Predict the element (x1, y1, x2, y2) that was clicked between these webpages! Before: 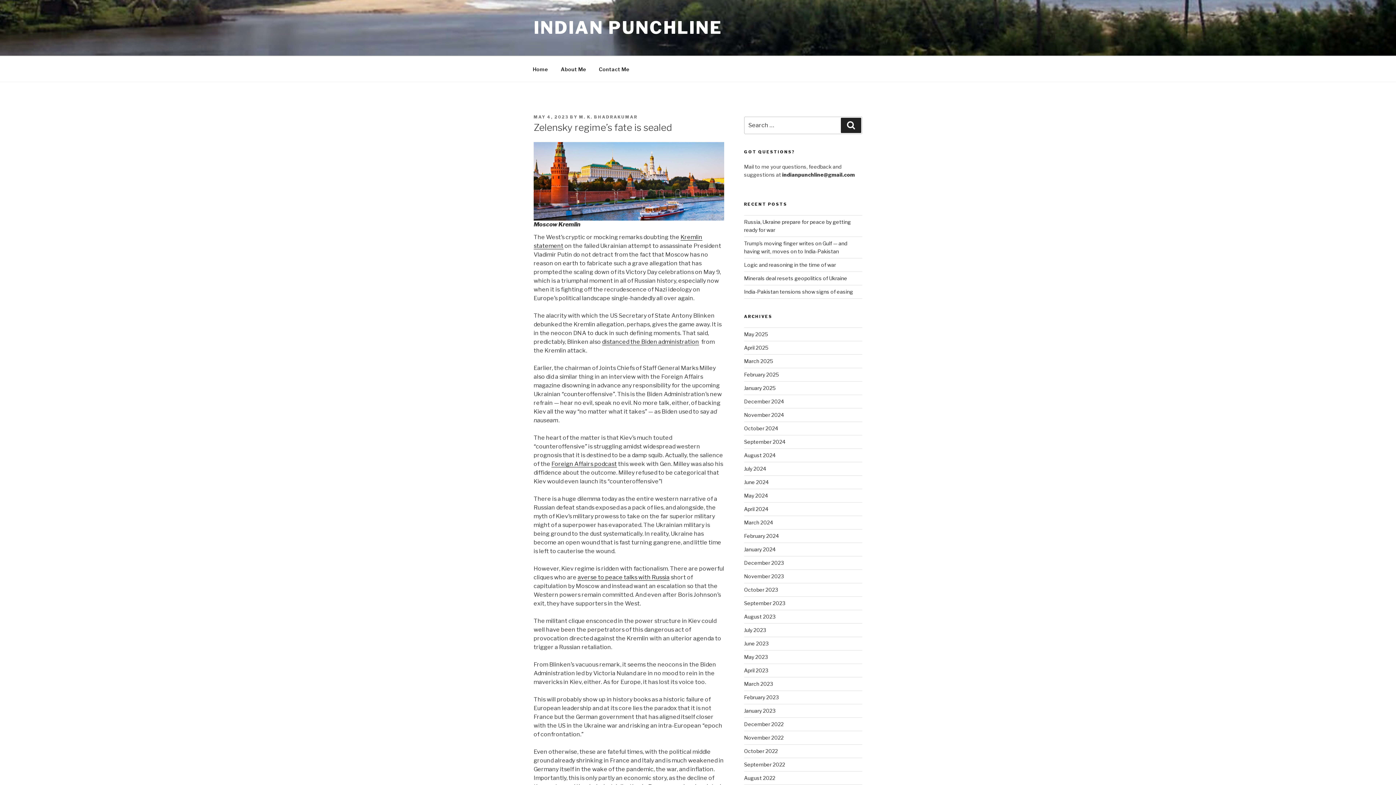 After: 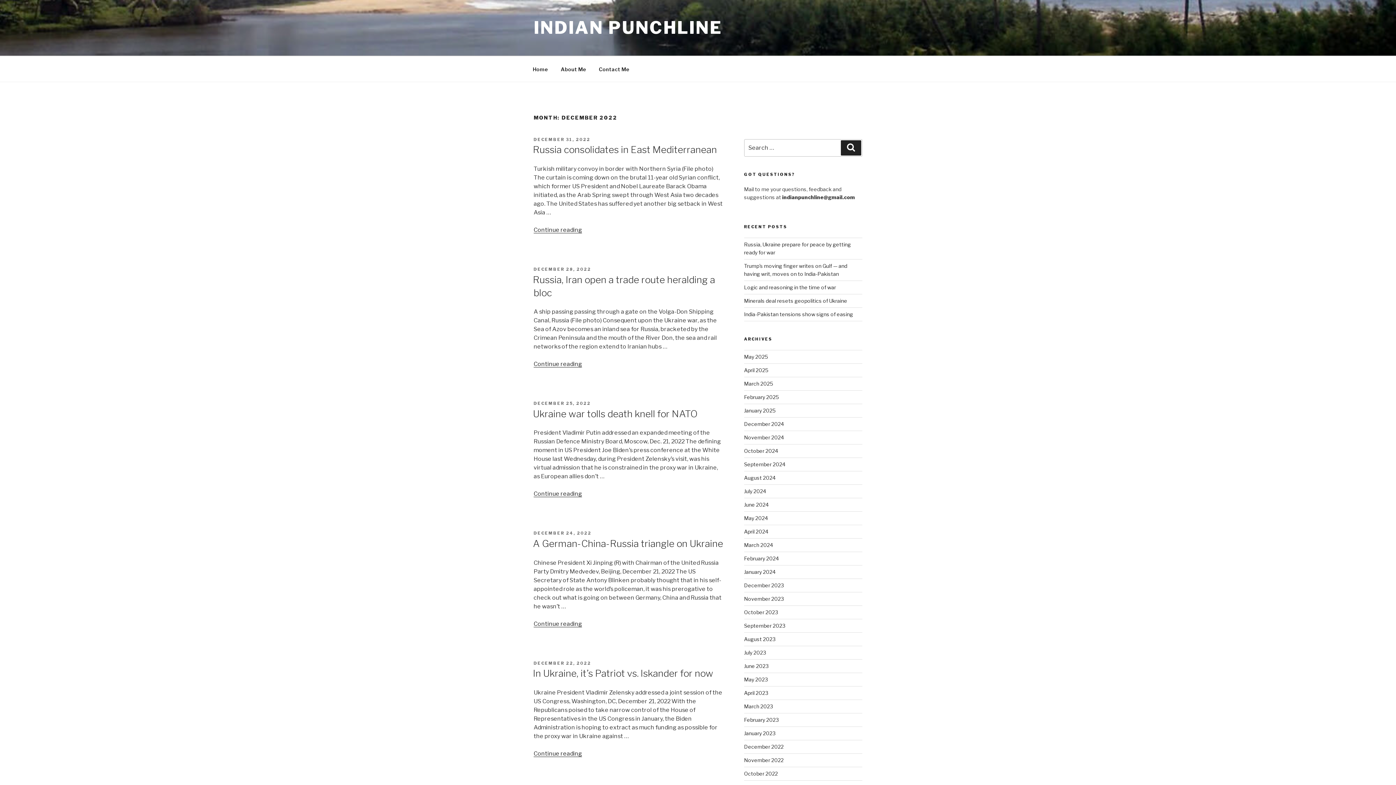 Action: label: December 2022 bbox: (744, 721, 783, 727)